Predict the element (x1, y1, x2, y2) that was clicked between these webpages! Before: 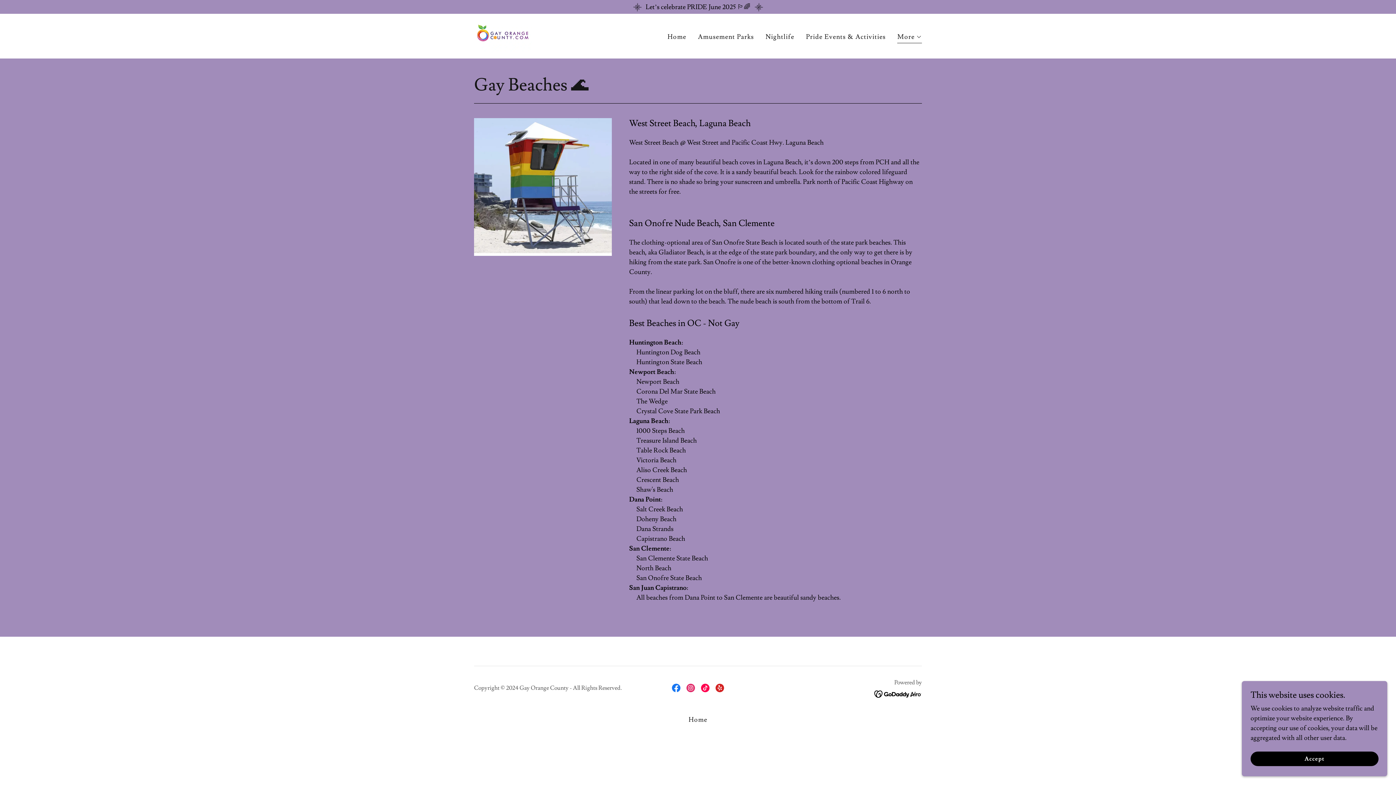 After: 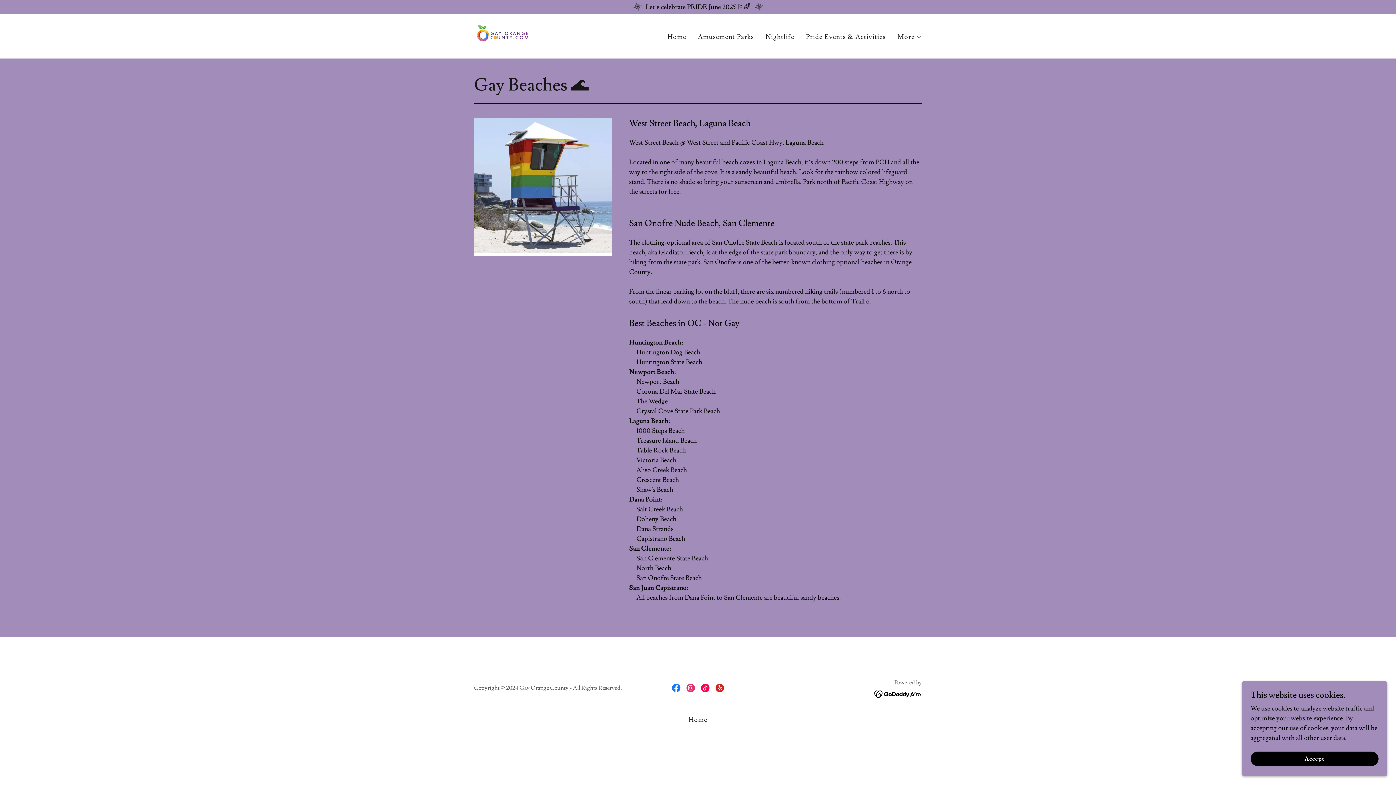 Action: bbox: (698, 681, 712, 695) label: TikTok